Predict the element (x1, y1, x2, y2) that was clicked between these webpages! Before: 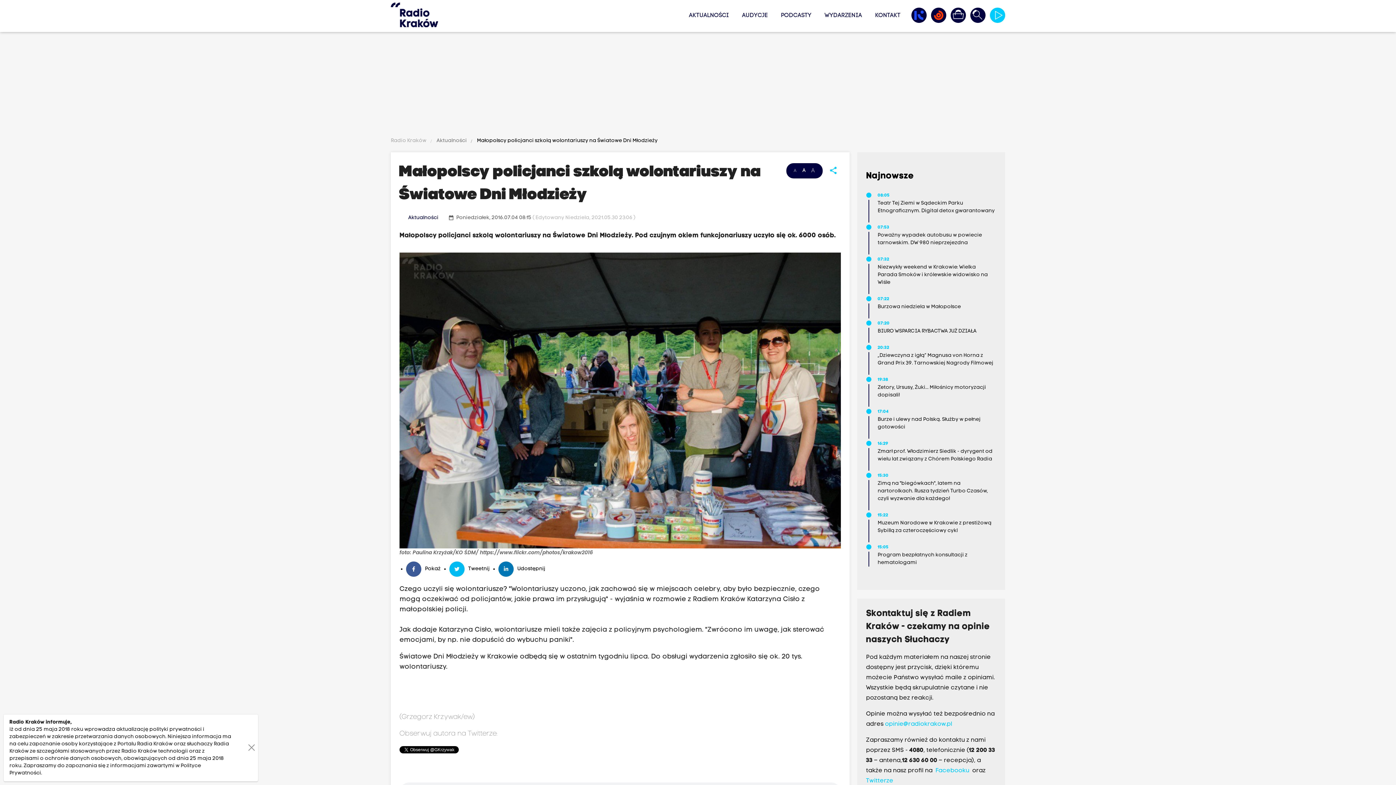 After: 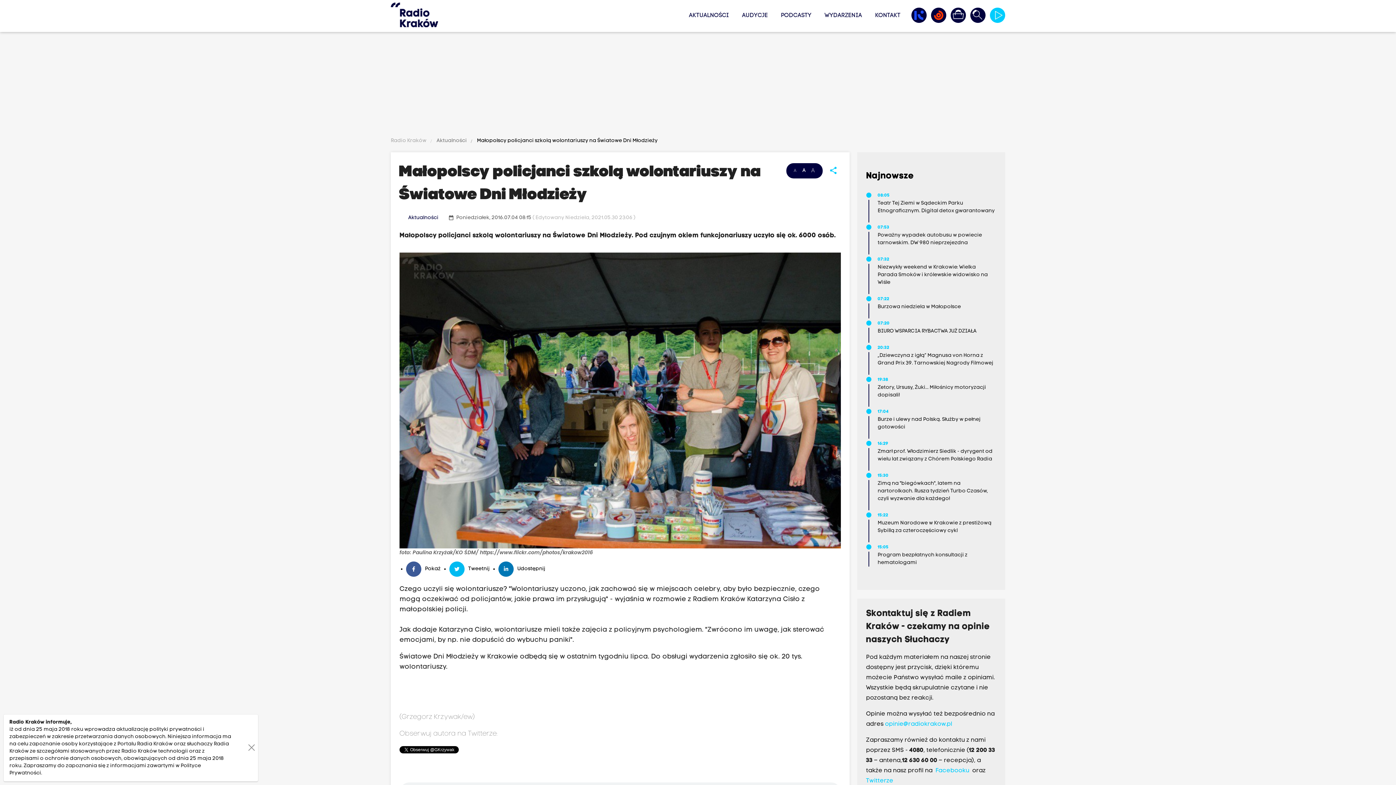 Action: bbox: (885, 721, 952, 727) label: opinie@radiokrakow.pl